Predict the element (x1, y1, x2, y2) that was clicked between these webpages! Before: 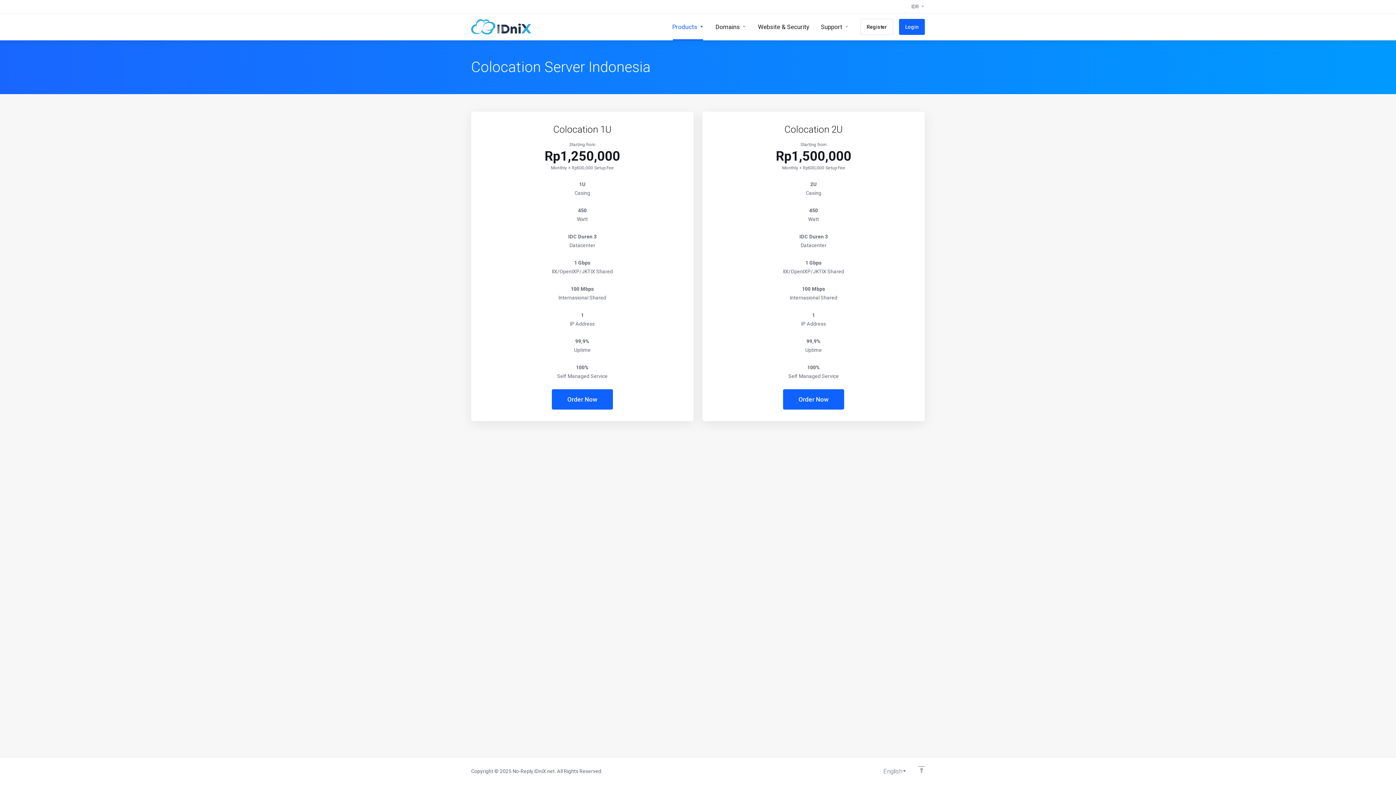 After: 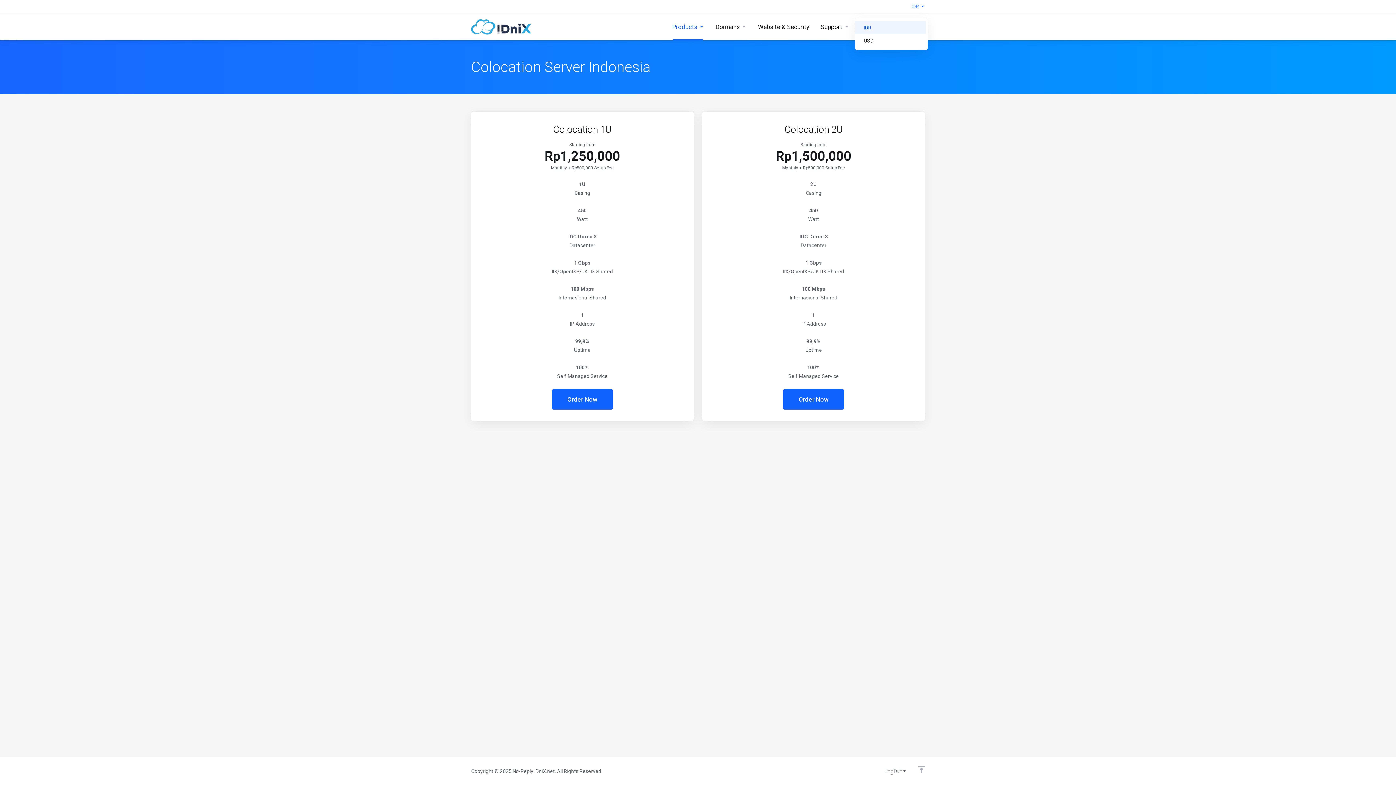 Action: label: IDR bbox: (908, 0, 928, 13)